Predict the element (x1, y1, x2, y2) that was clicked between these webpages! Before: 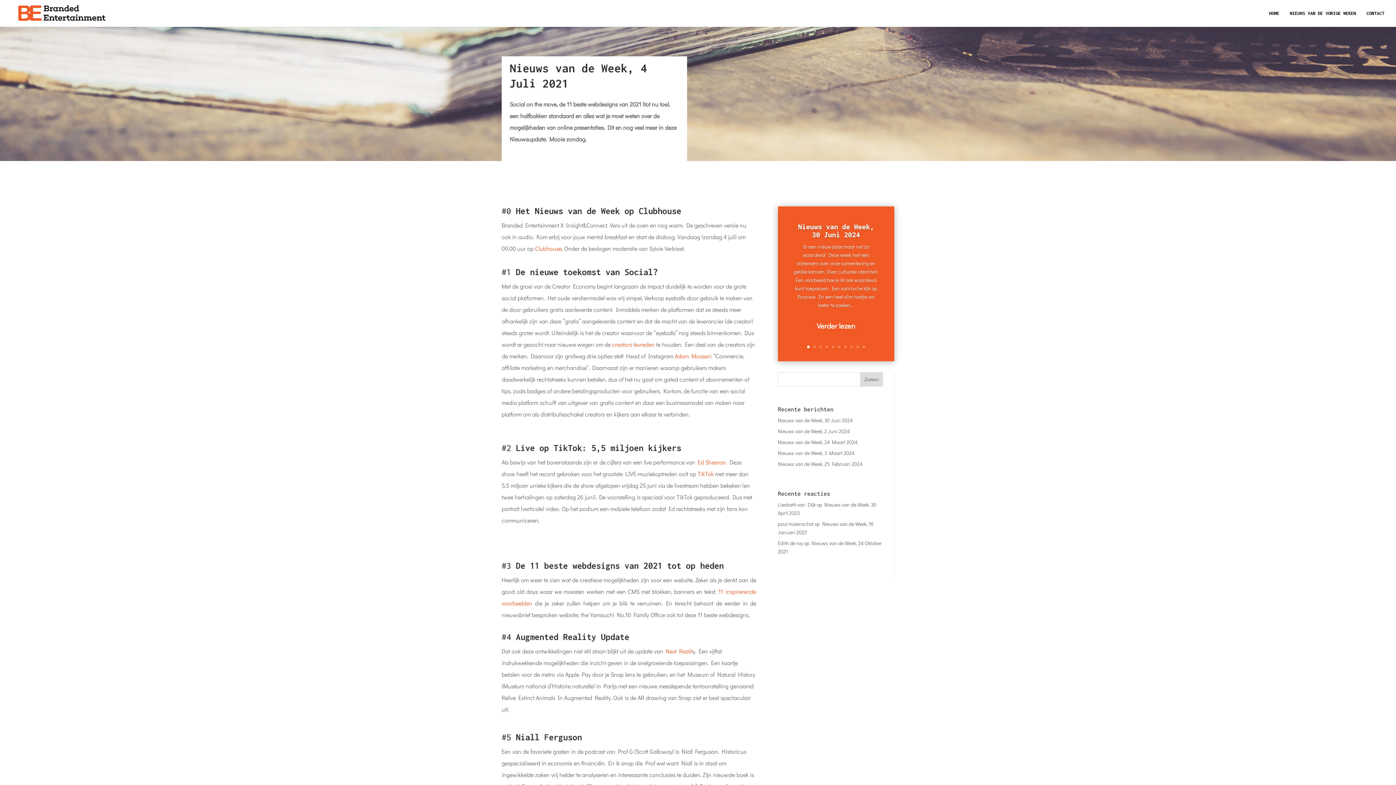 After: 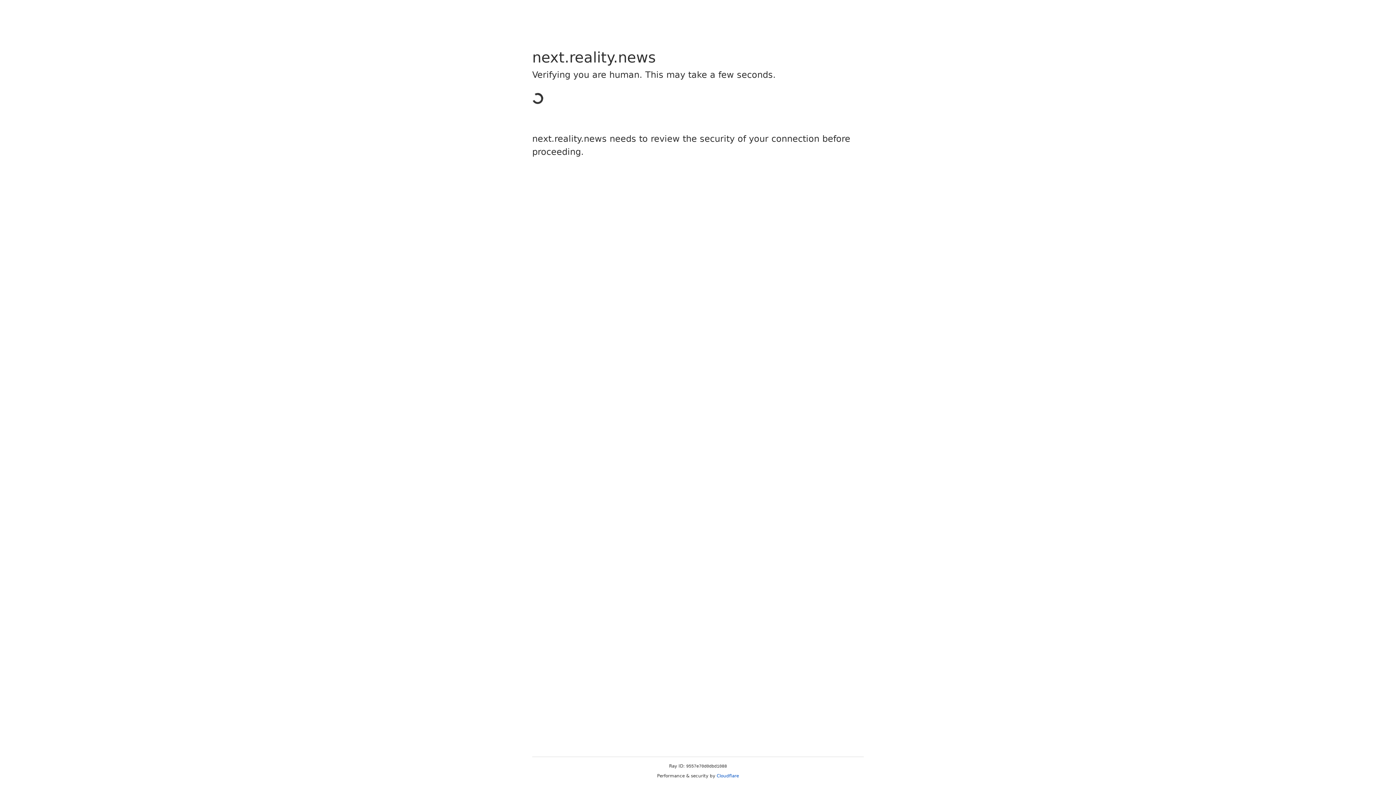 Action: bbox: (665, 647, 692, 655) label: Next Realit